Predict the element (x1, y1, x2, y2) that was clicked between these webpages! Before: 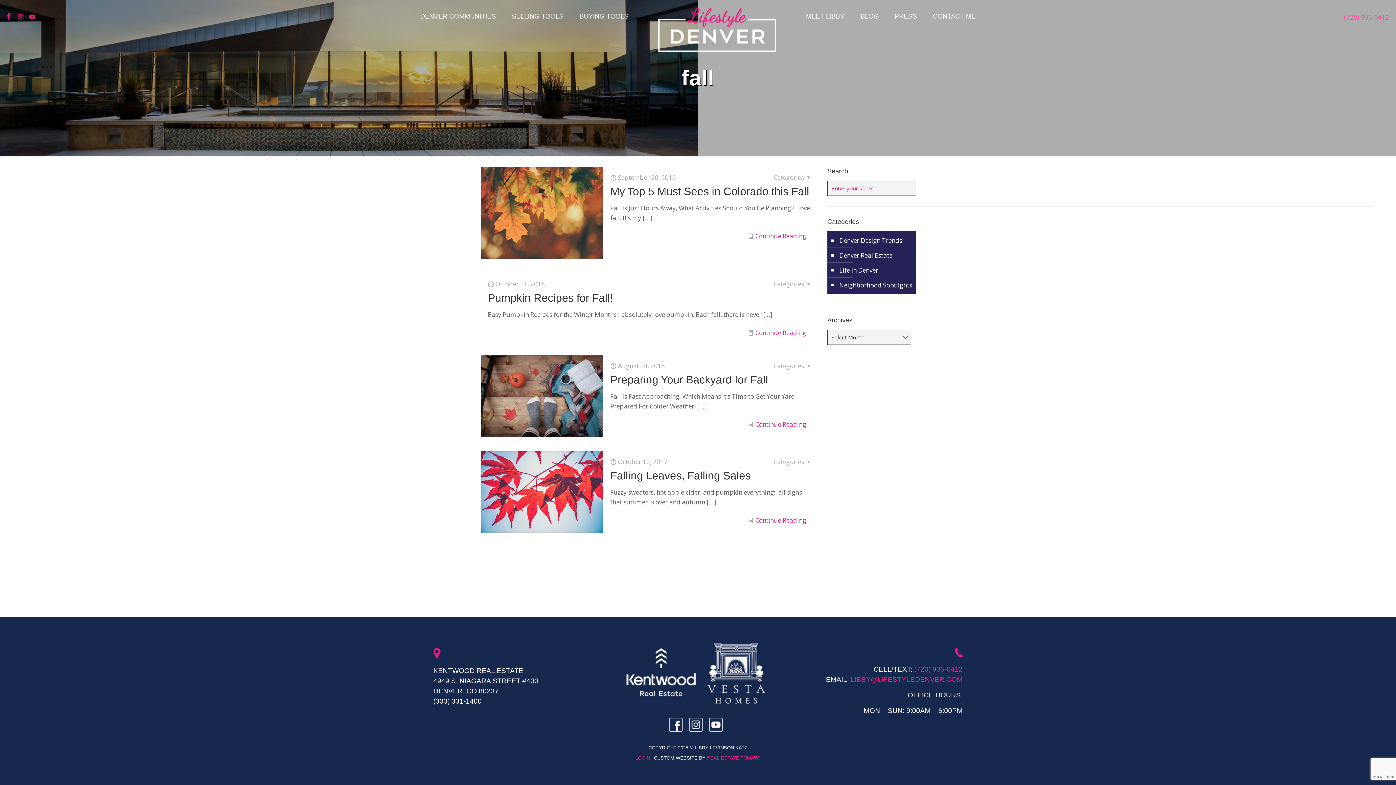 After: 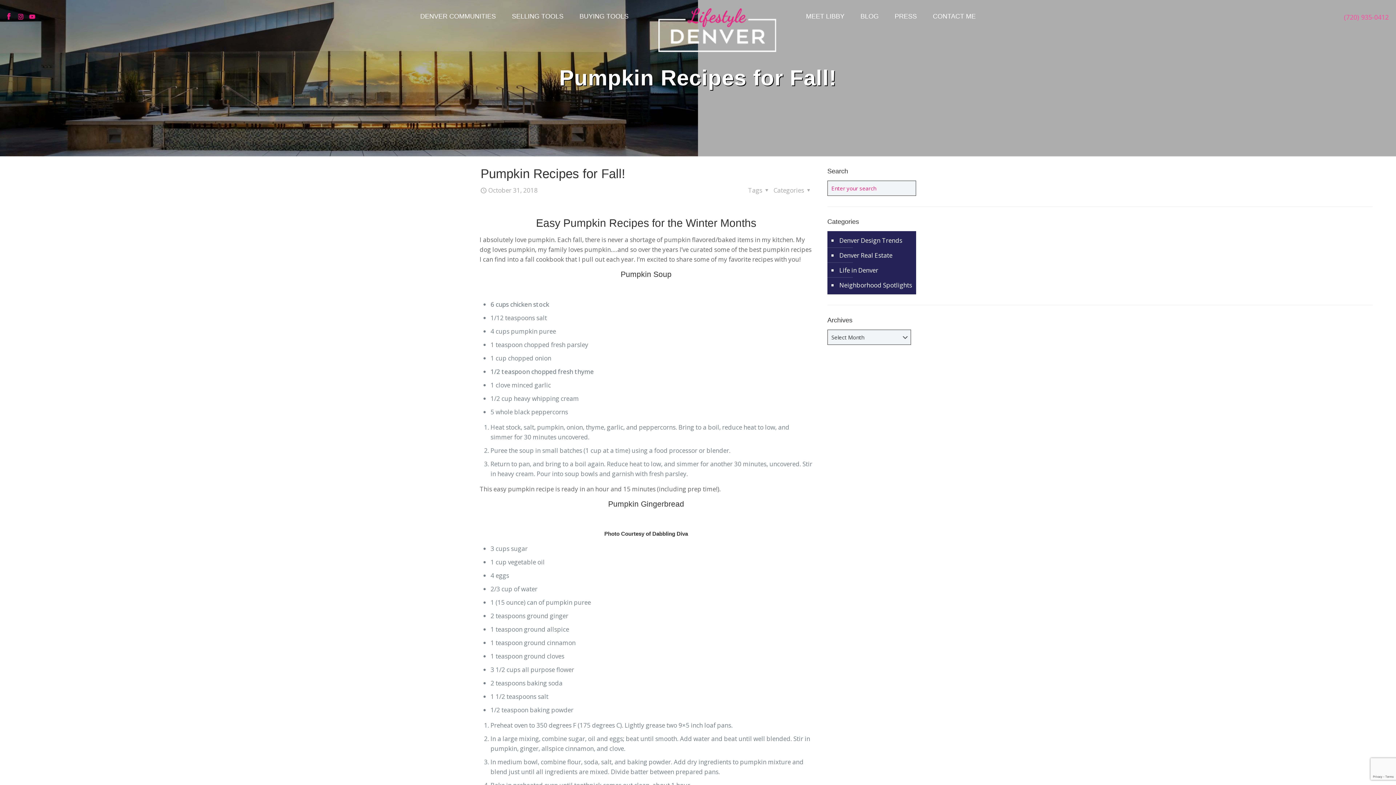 Action: label: Pumpkin Recipes for Fall! bbox: (488, 291, 613, 303)